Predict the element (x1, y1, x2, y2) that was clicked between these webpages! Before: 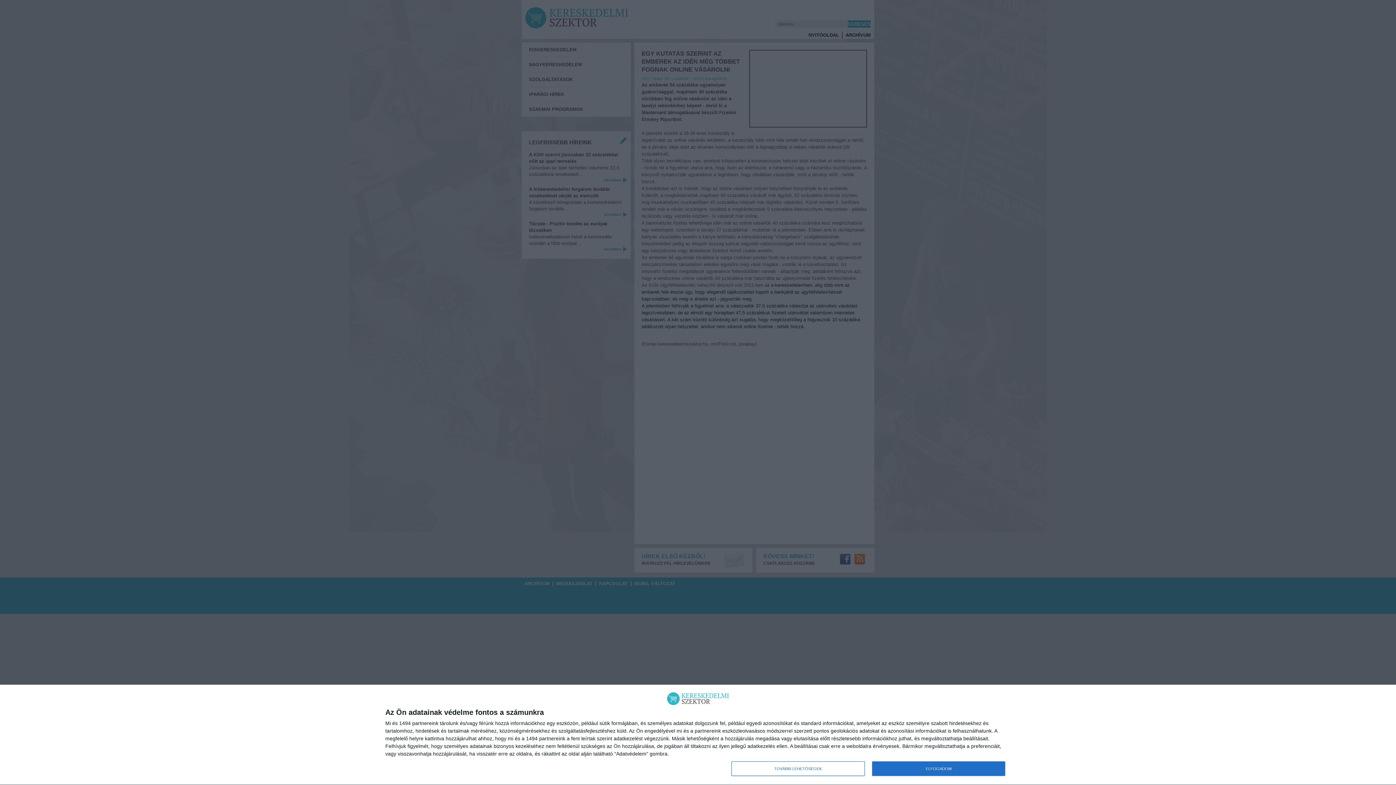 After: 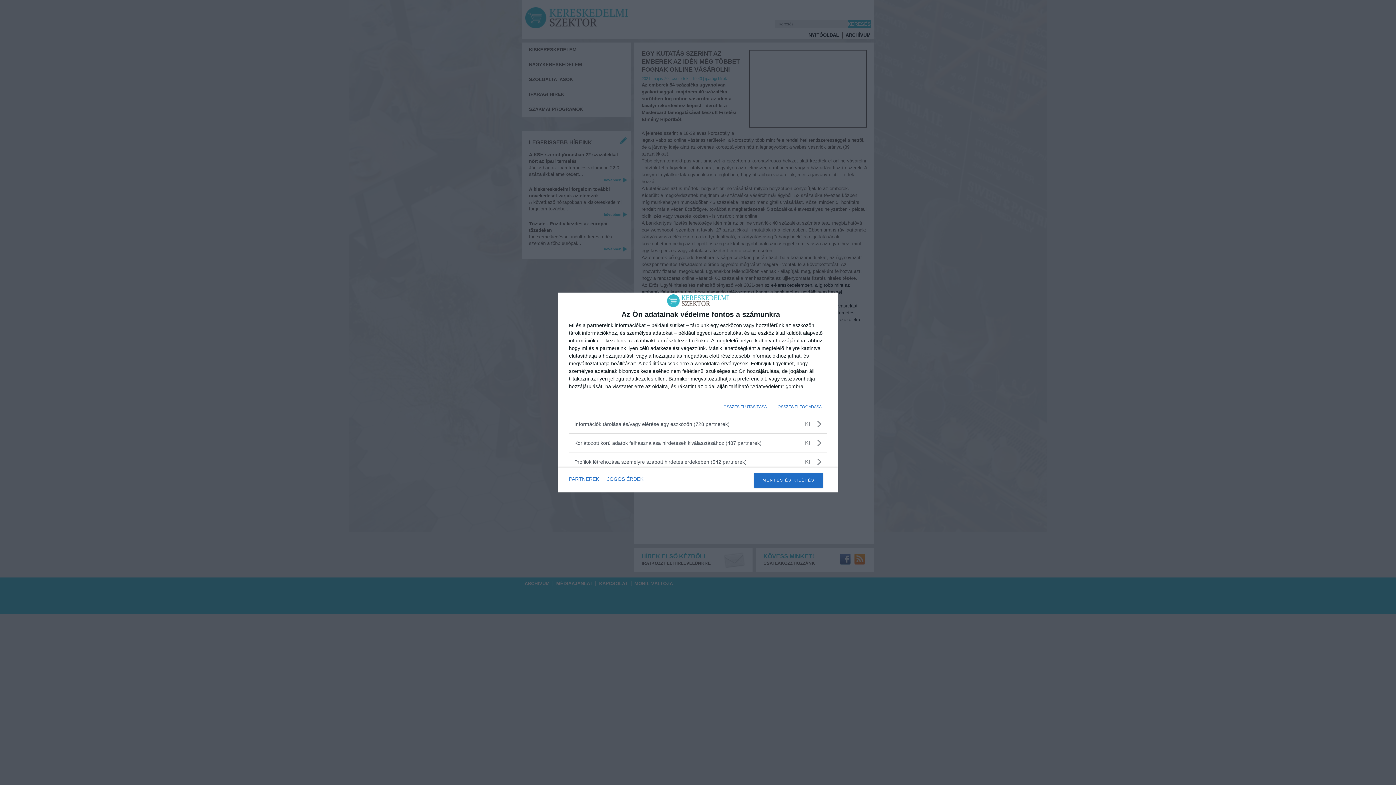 Action: bbox: (731, 761, 864, 776) label: TOVÁBBI LEHETŐSÉGEK